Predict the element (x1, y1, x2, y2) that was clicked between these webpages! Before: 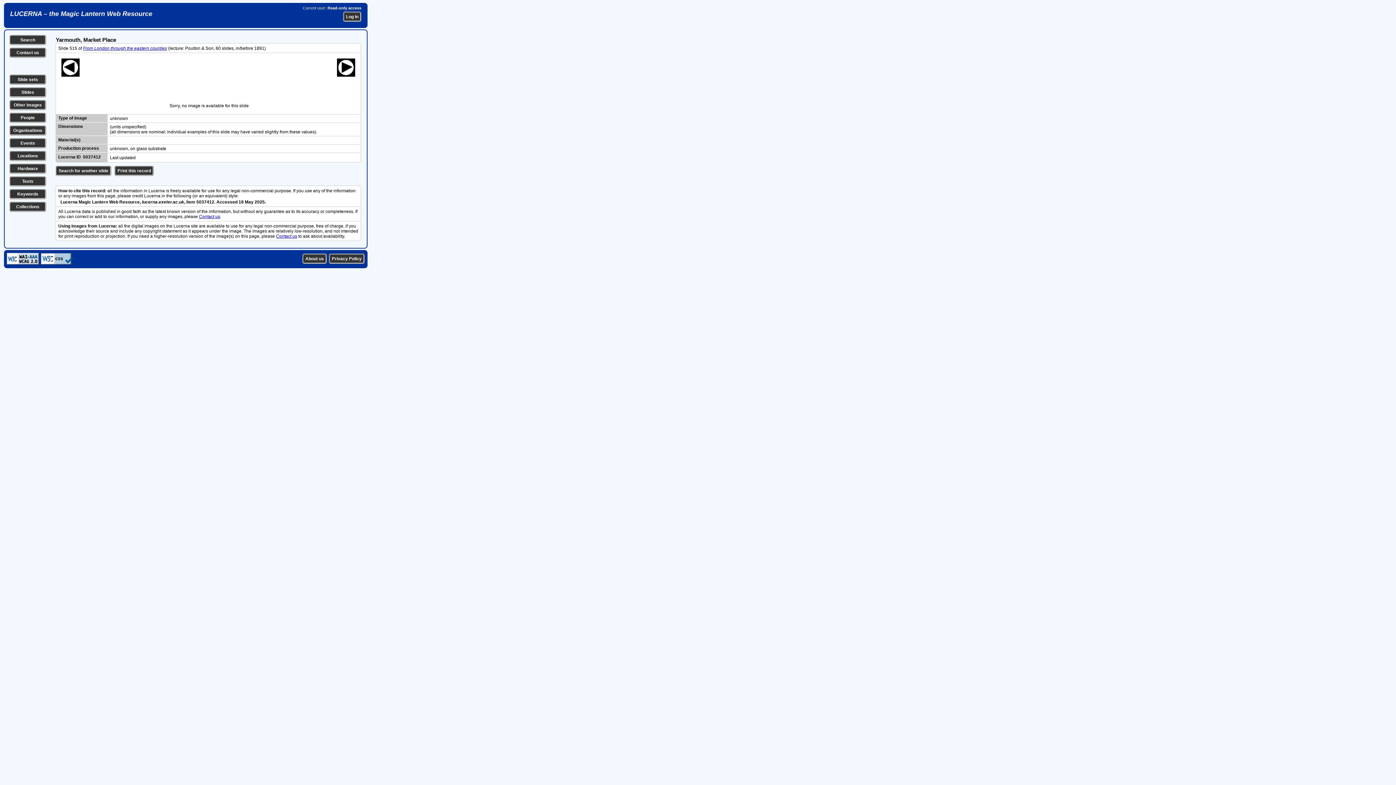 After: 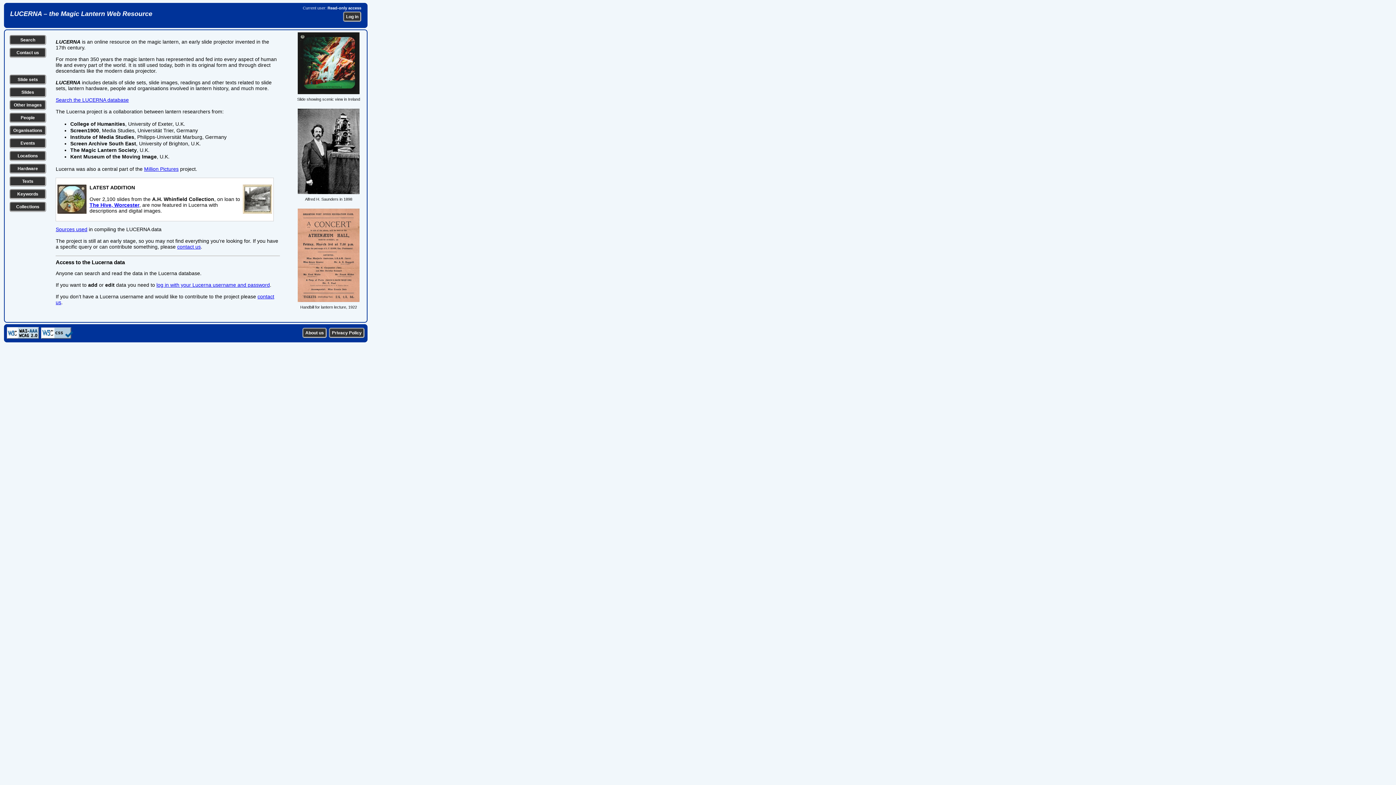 Action: label: LUCERNA – the Magic Lantern Web Resource bbox: (10, 10, 152, 17)